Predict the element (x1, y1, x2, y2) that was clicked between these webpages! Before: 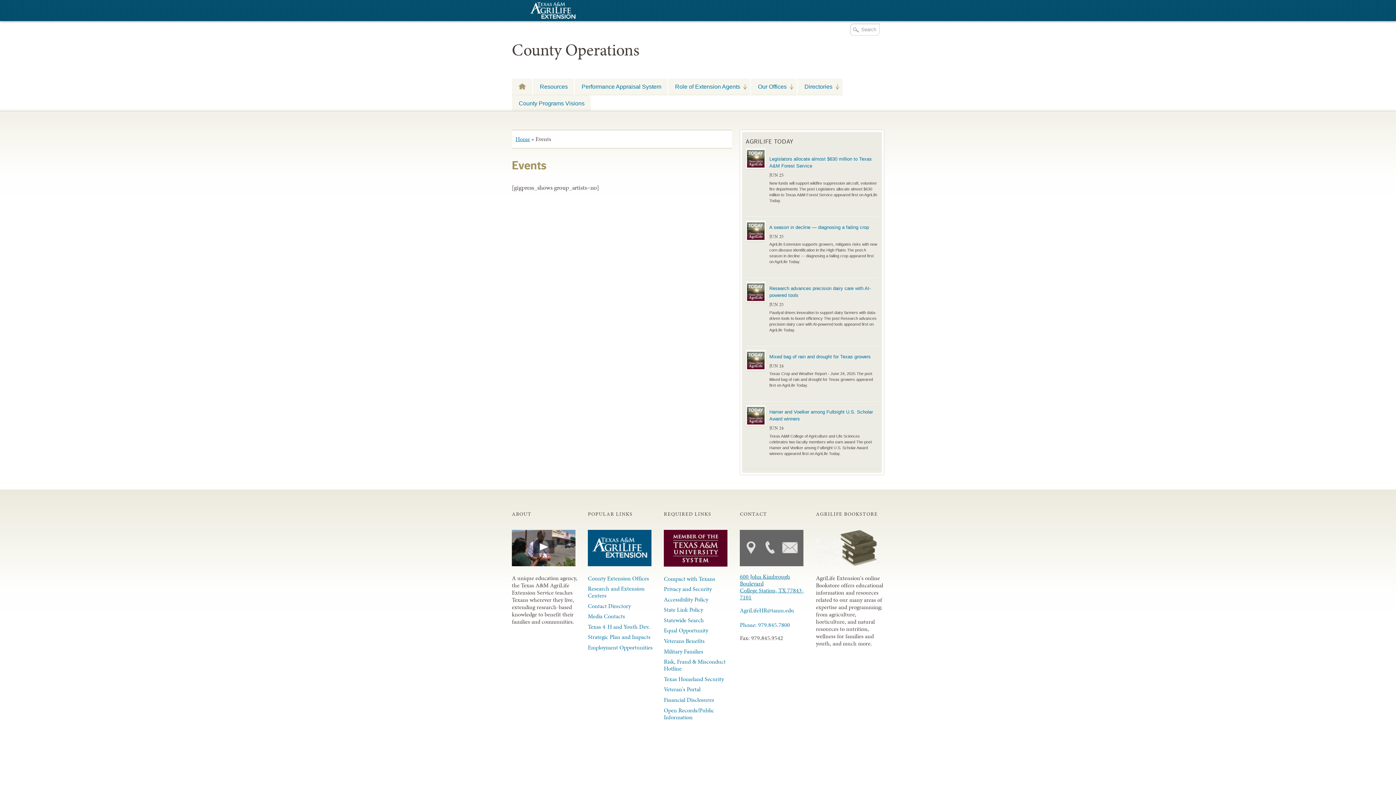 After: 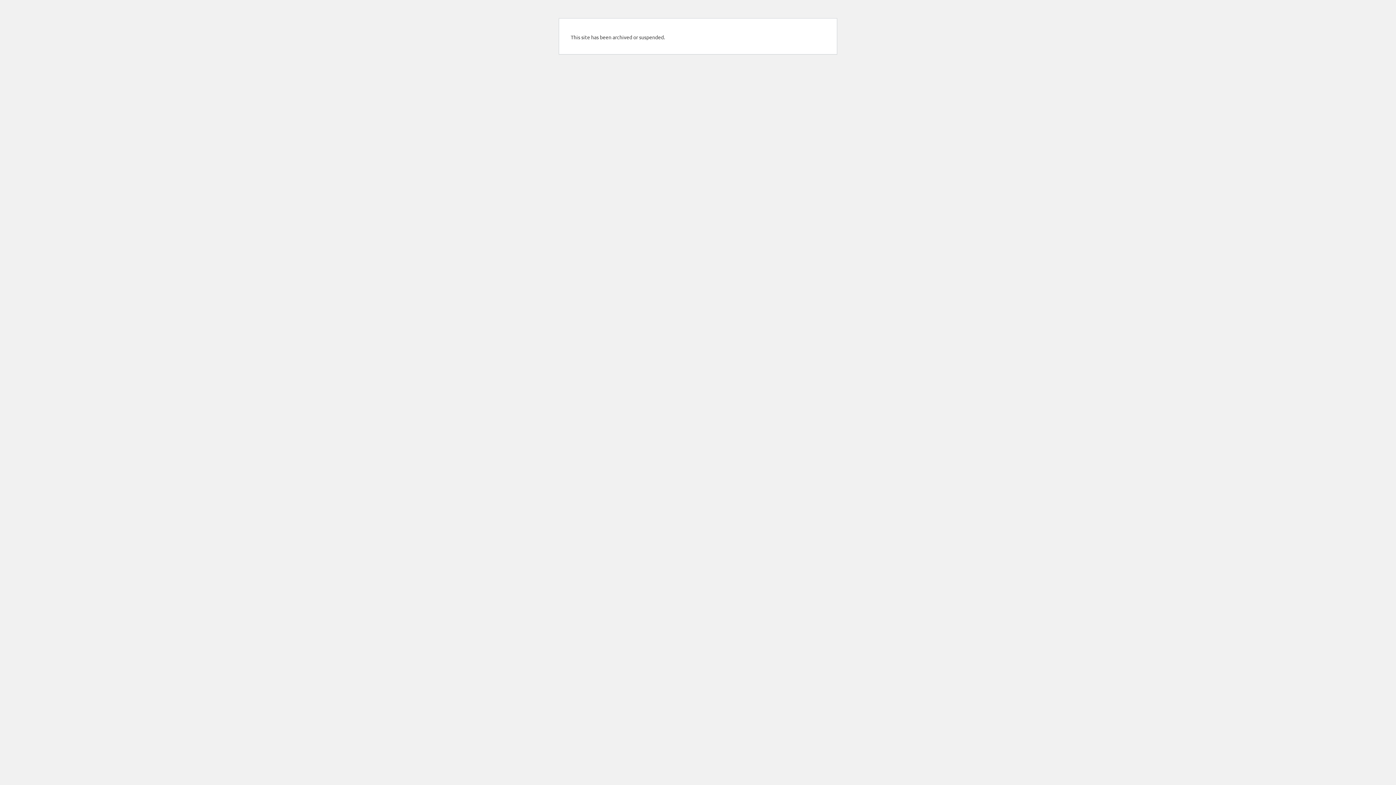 Action: bbox: (512, 95, 590, 110) label: County Programs Visions